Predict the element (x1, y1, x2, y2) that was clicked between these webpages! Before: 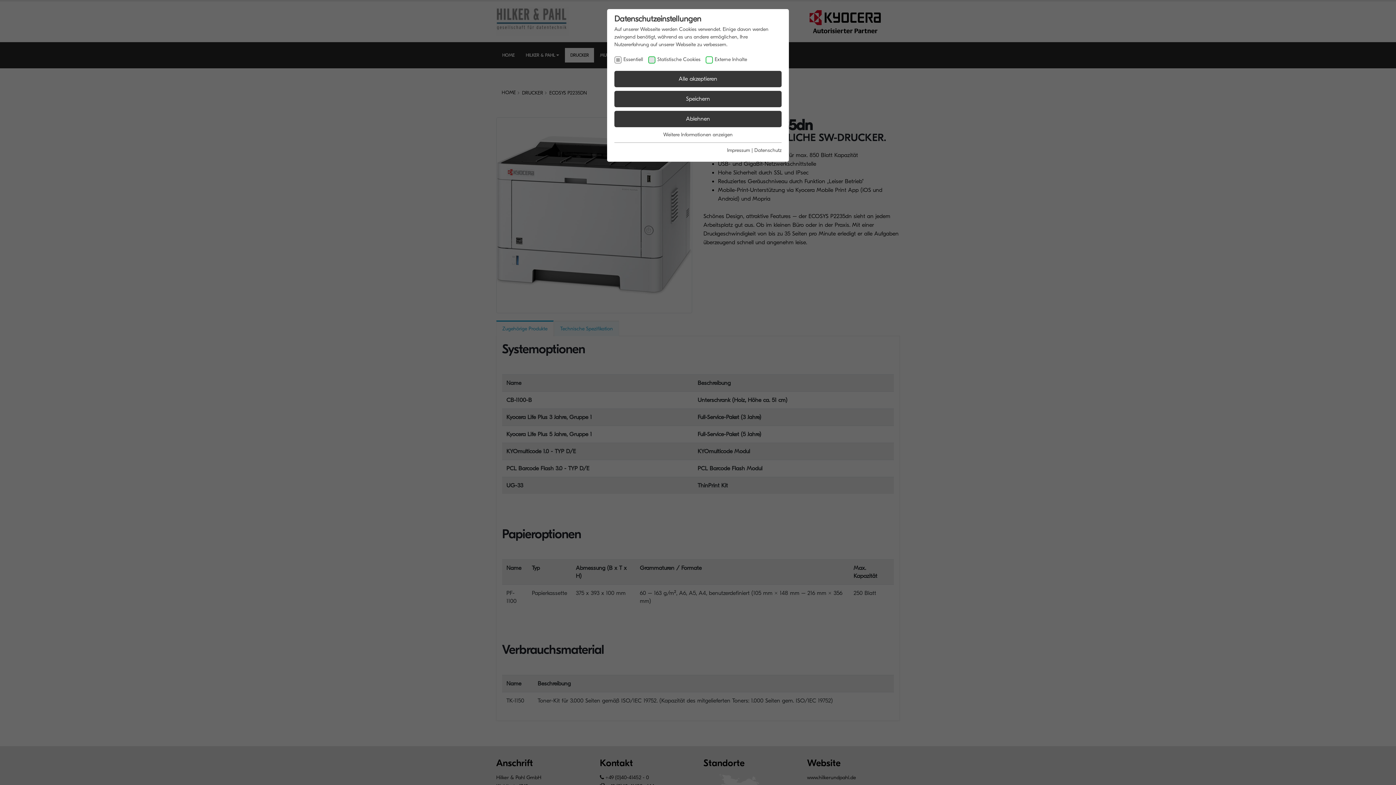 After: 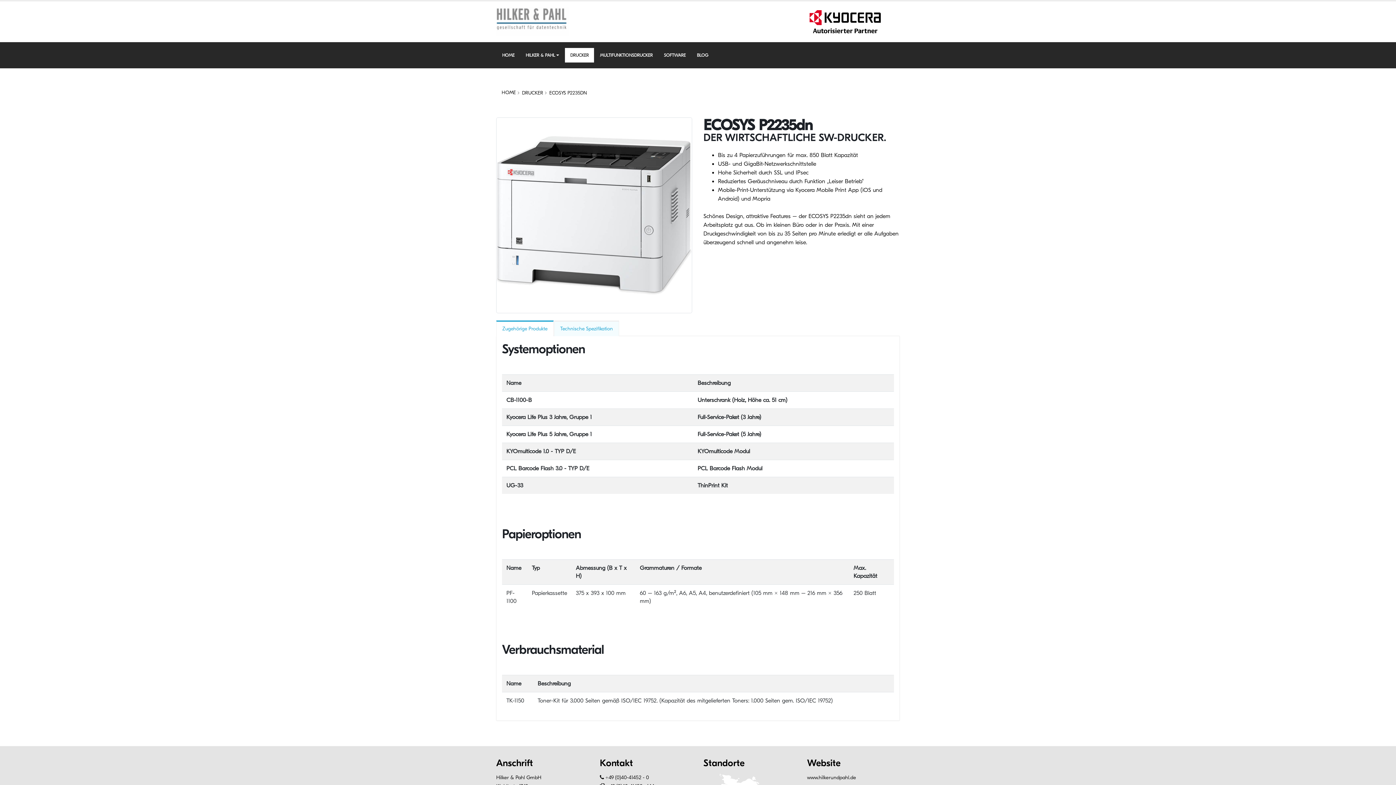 Action: bbox: (614, 70, 781, 87) label: Alle akzeptieren